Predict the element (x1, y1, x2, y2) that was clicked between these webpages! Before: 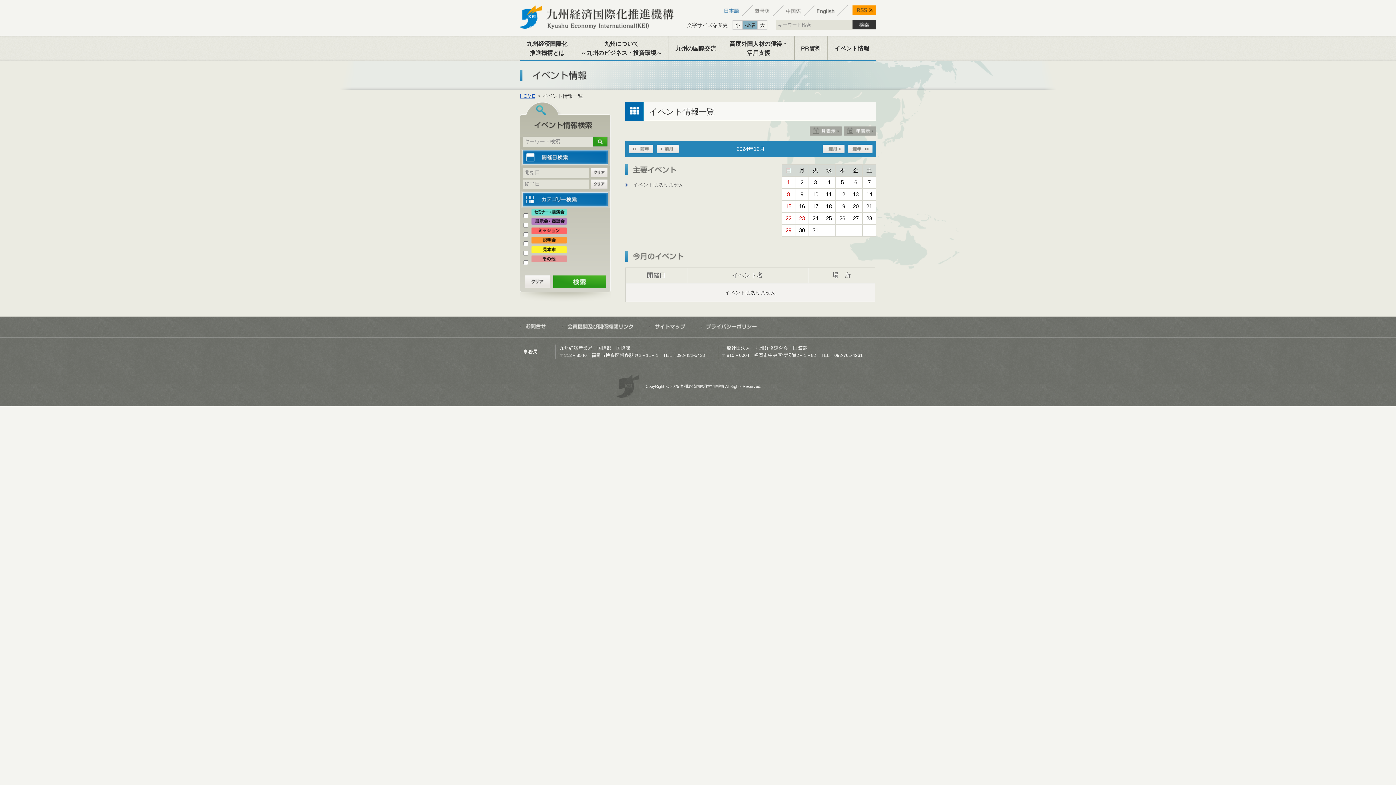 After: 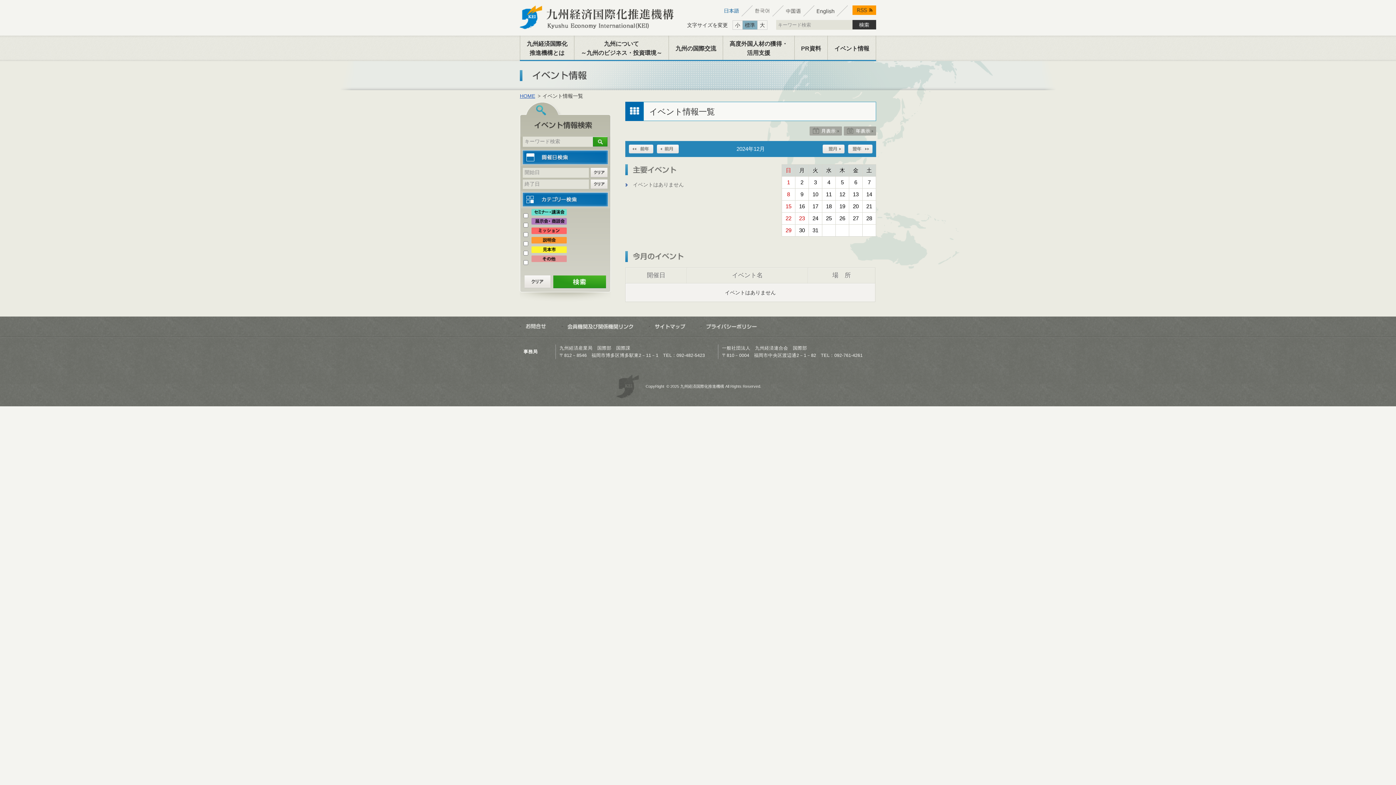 Action: label: 標準 bbox: (745, 22, 755, 28)